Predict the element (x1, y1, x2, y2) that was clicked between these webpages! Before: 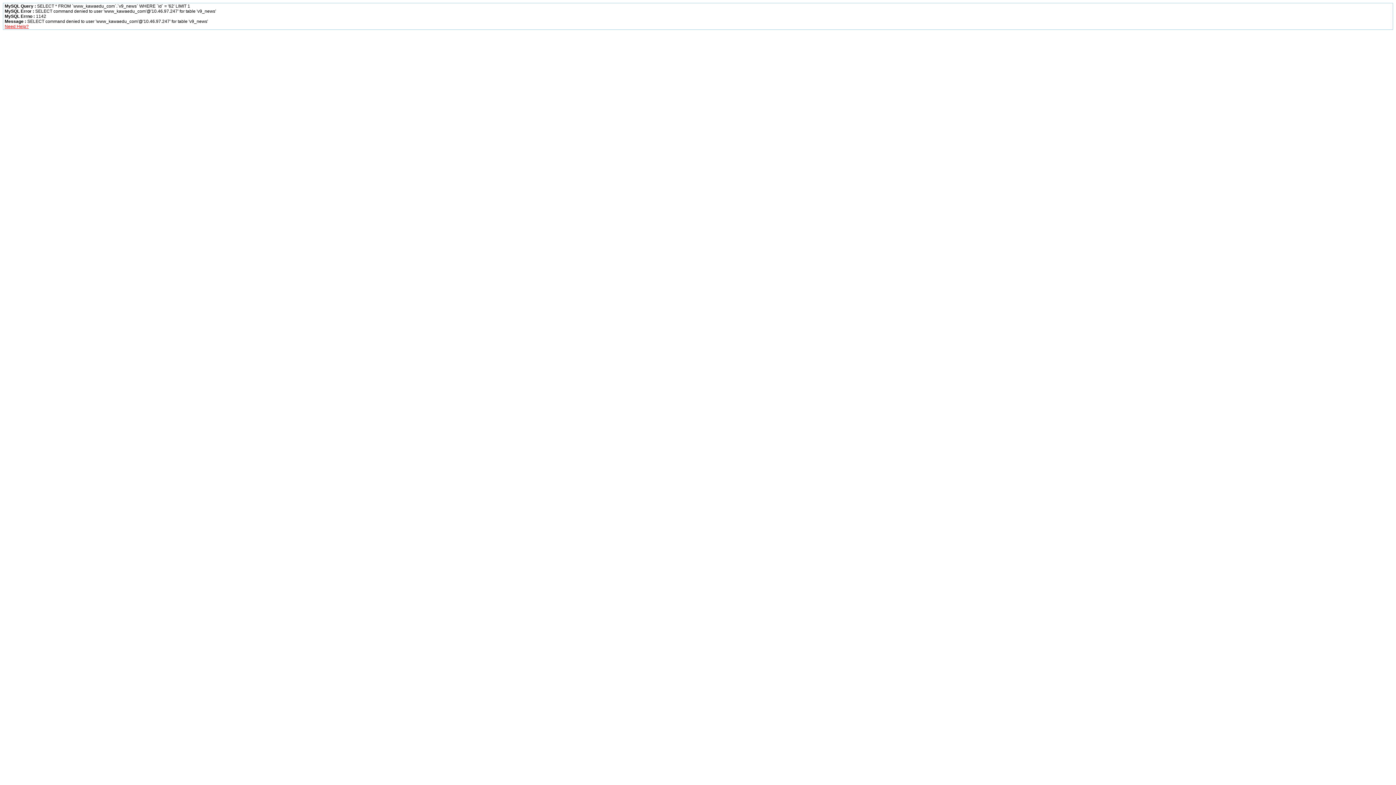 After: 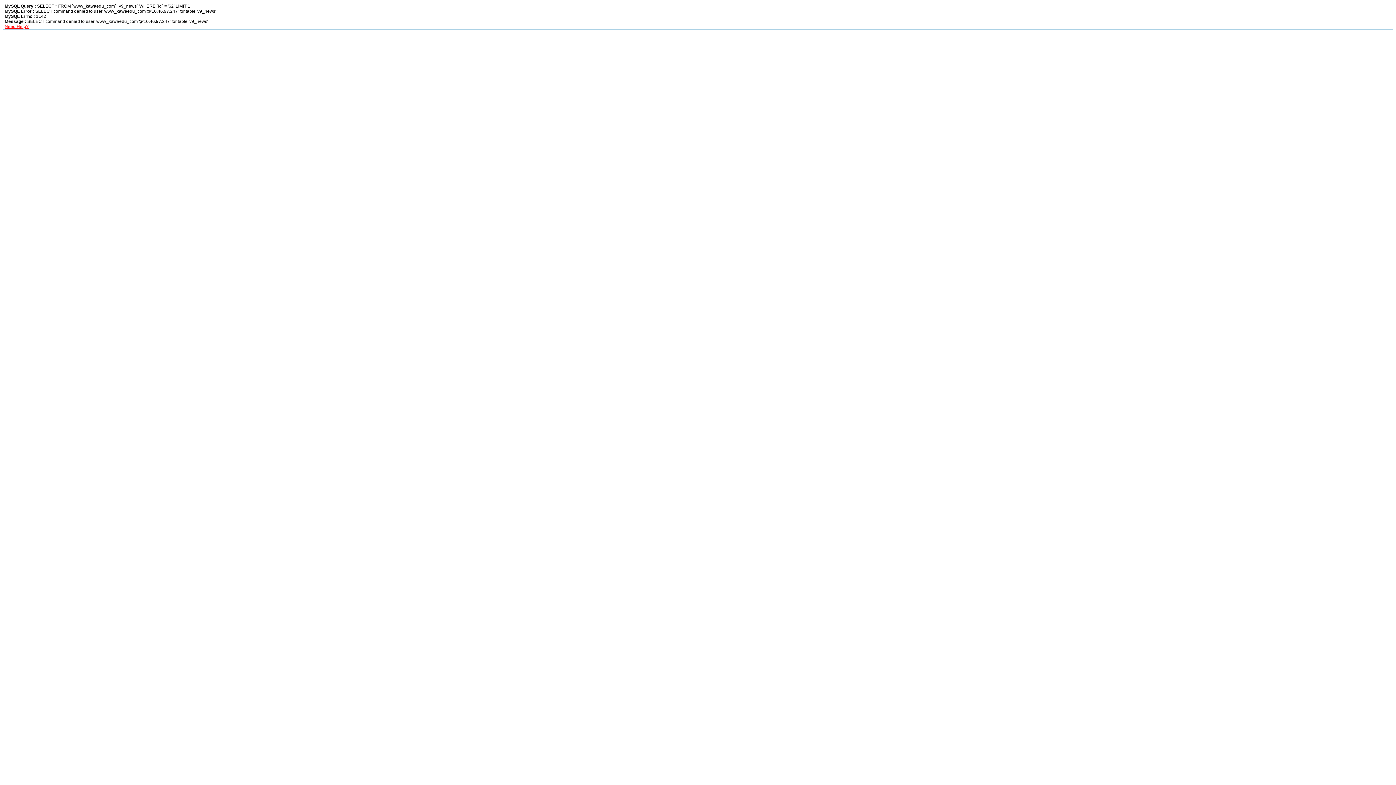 Action: bbox: (4, 24, 28, 29) label: Need Help?